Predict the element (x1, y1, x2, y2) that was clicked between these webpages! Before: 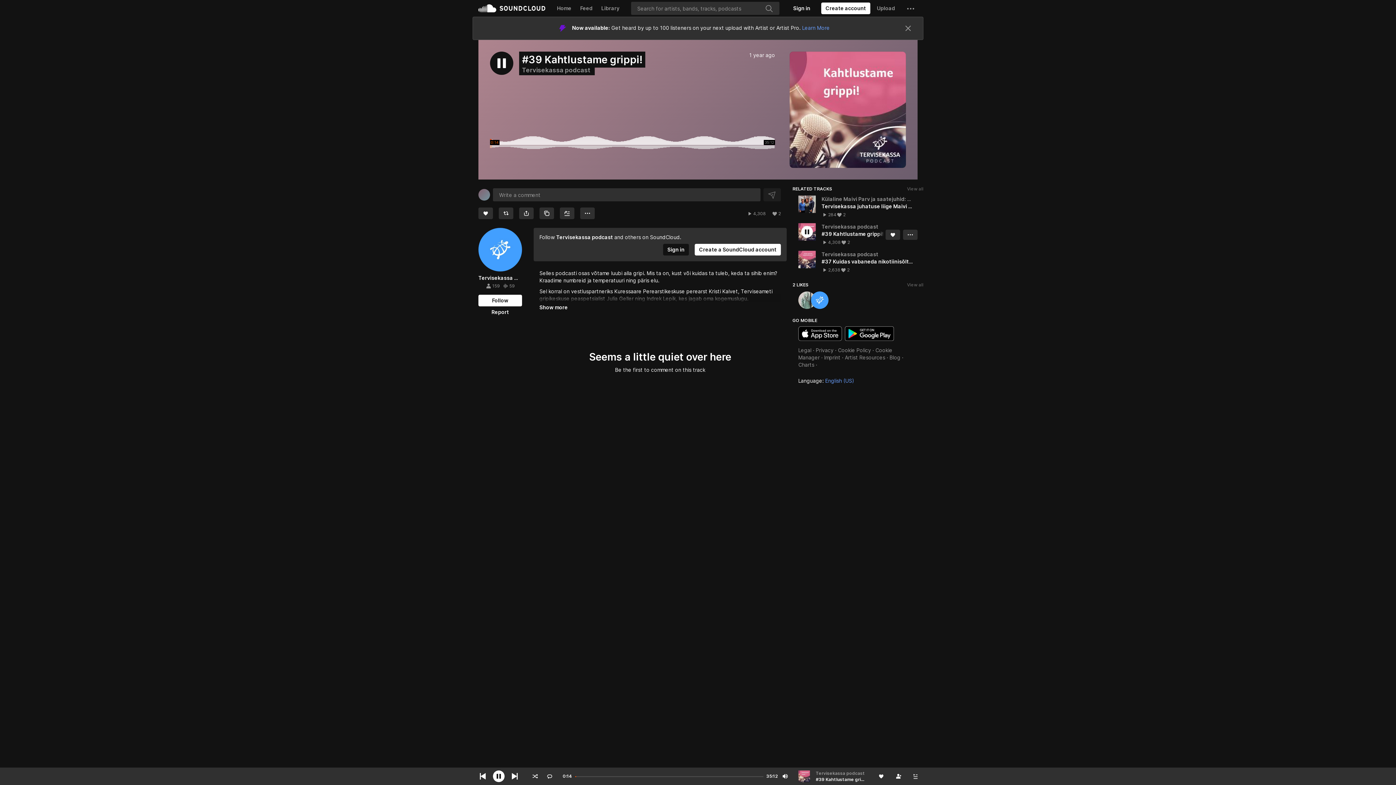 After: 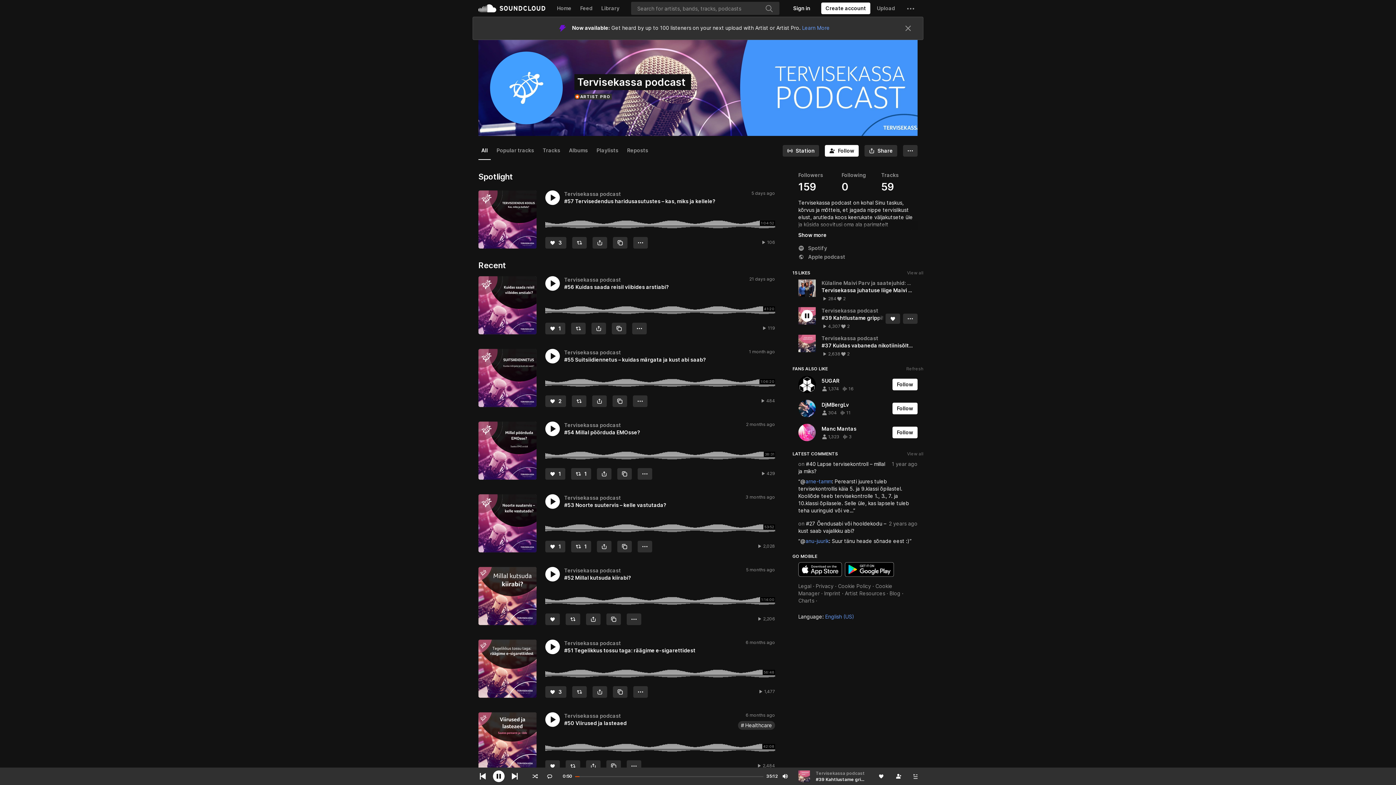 Action: bbox: (478, 228, 522, 271)